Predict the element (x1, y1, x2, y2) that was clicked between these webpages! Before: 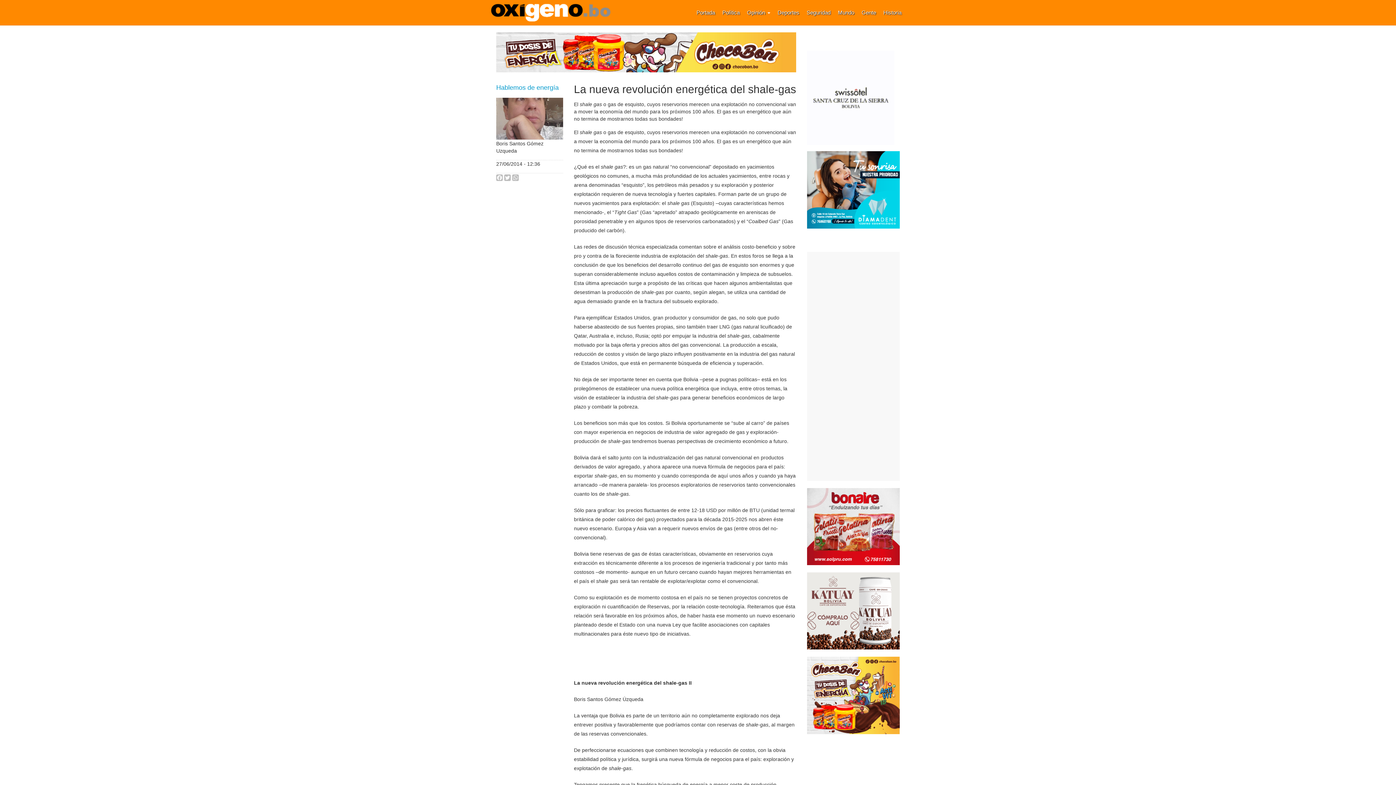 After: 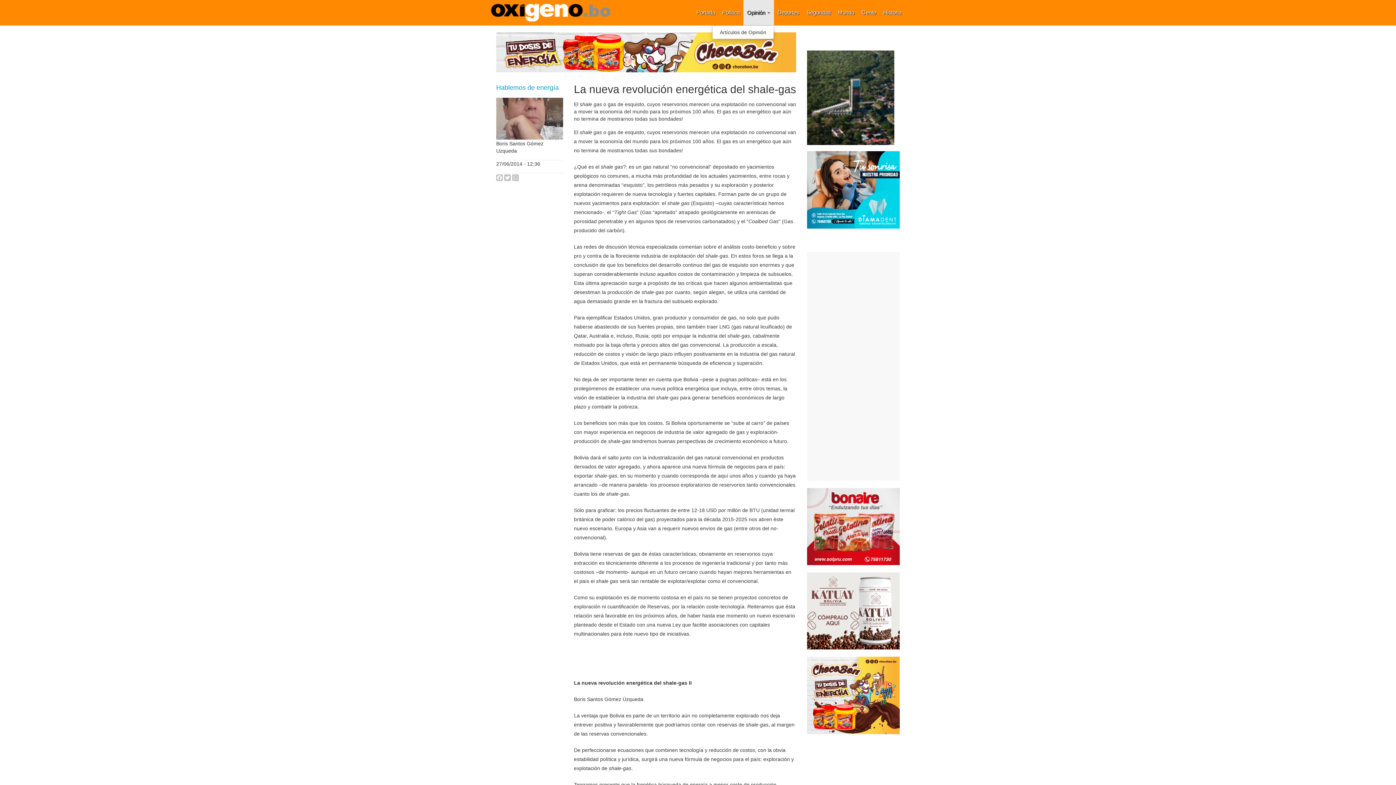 Action: label: Opinión  bbox: (743, 0, 774, 25)